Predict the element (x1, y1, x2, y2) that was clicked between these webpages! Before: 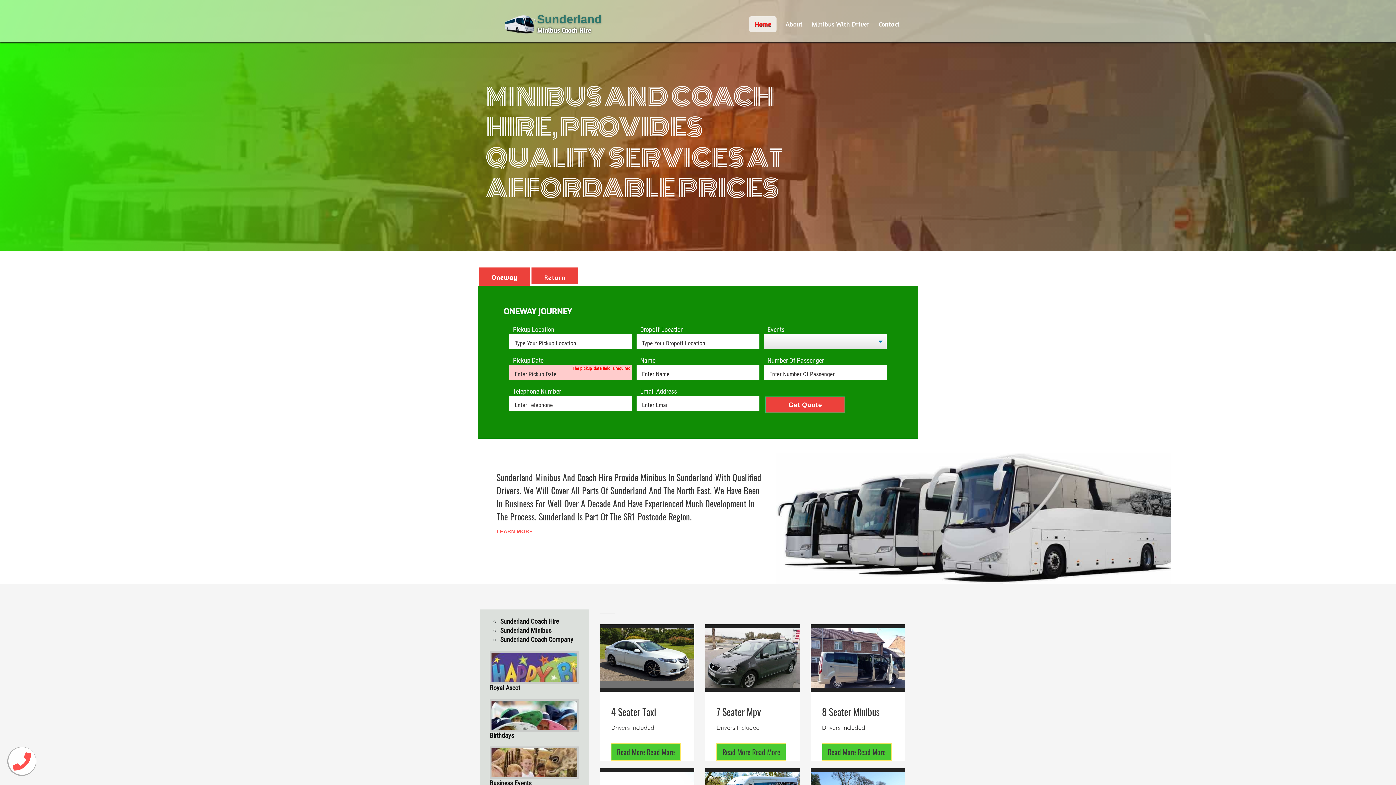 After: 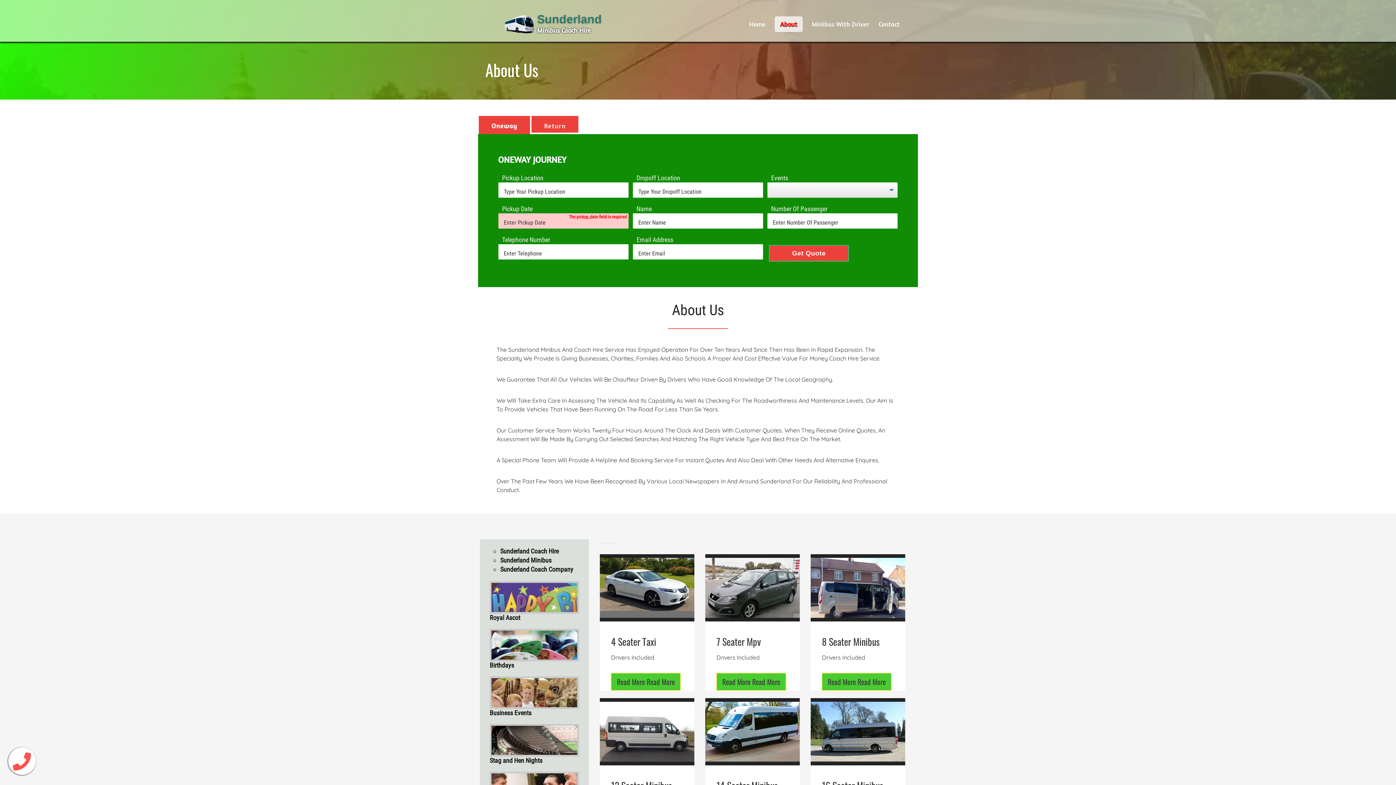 Action: bbox: (785, 20, 802, 28) label: About